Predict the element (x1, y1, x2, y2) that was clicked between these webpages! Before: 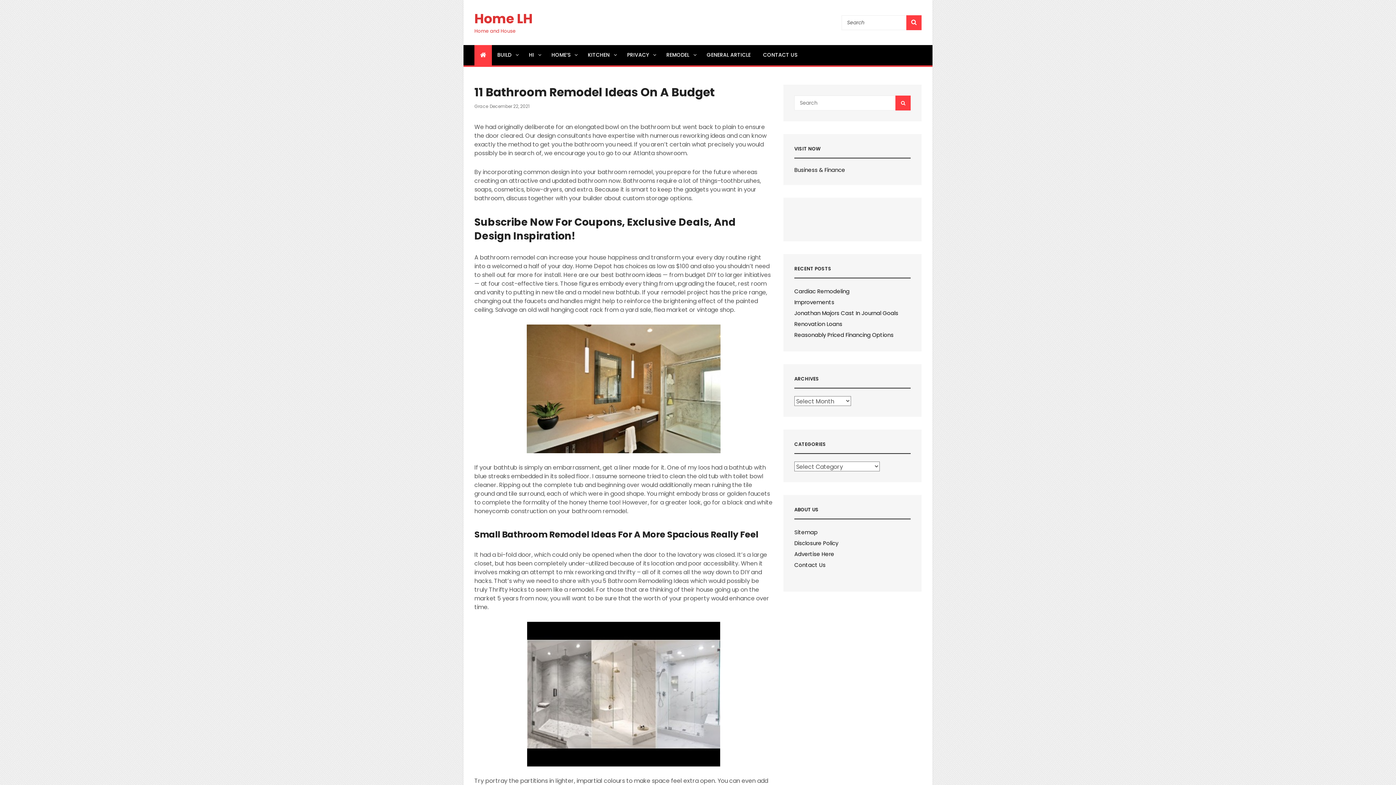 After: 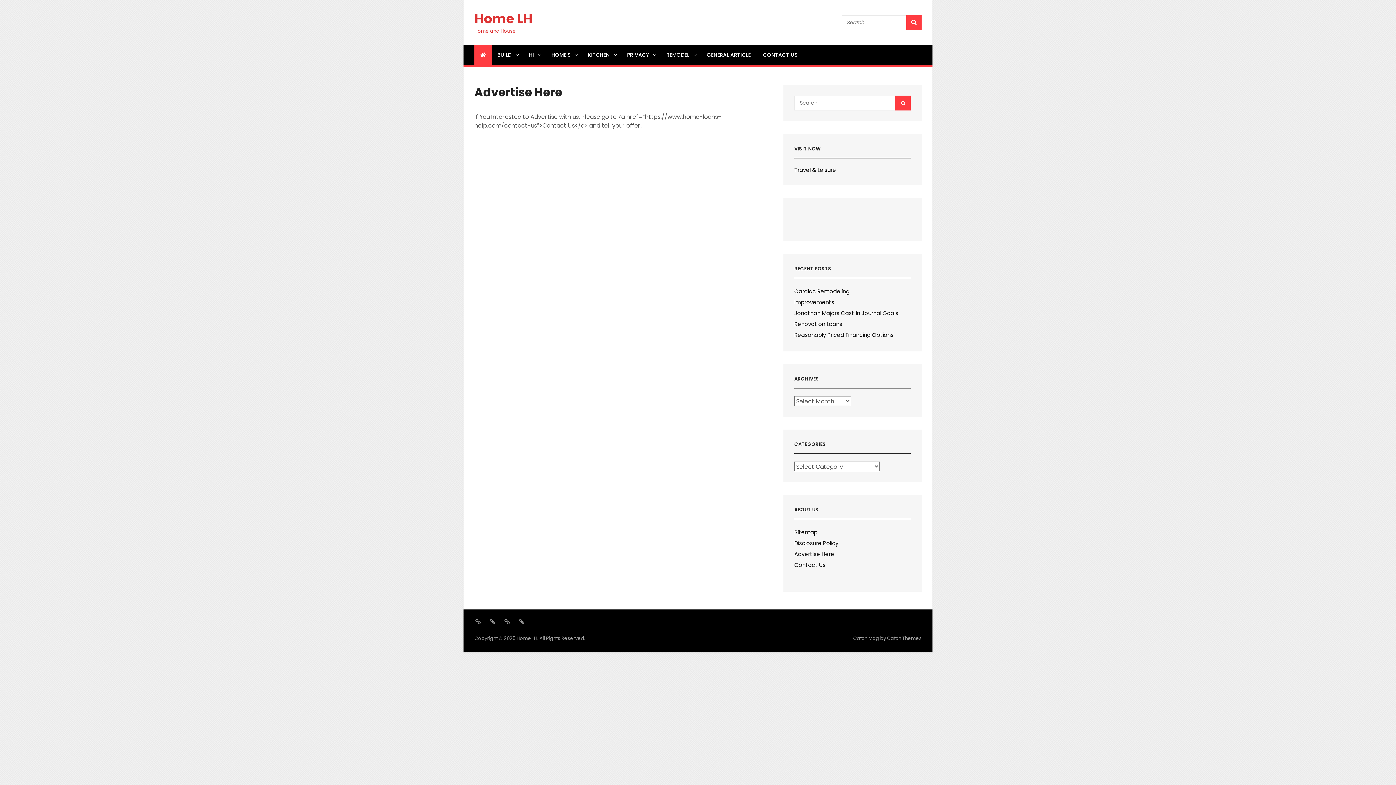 Action: label: Advertise Here bbox: (794, 550, 834, 558)